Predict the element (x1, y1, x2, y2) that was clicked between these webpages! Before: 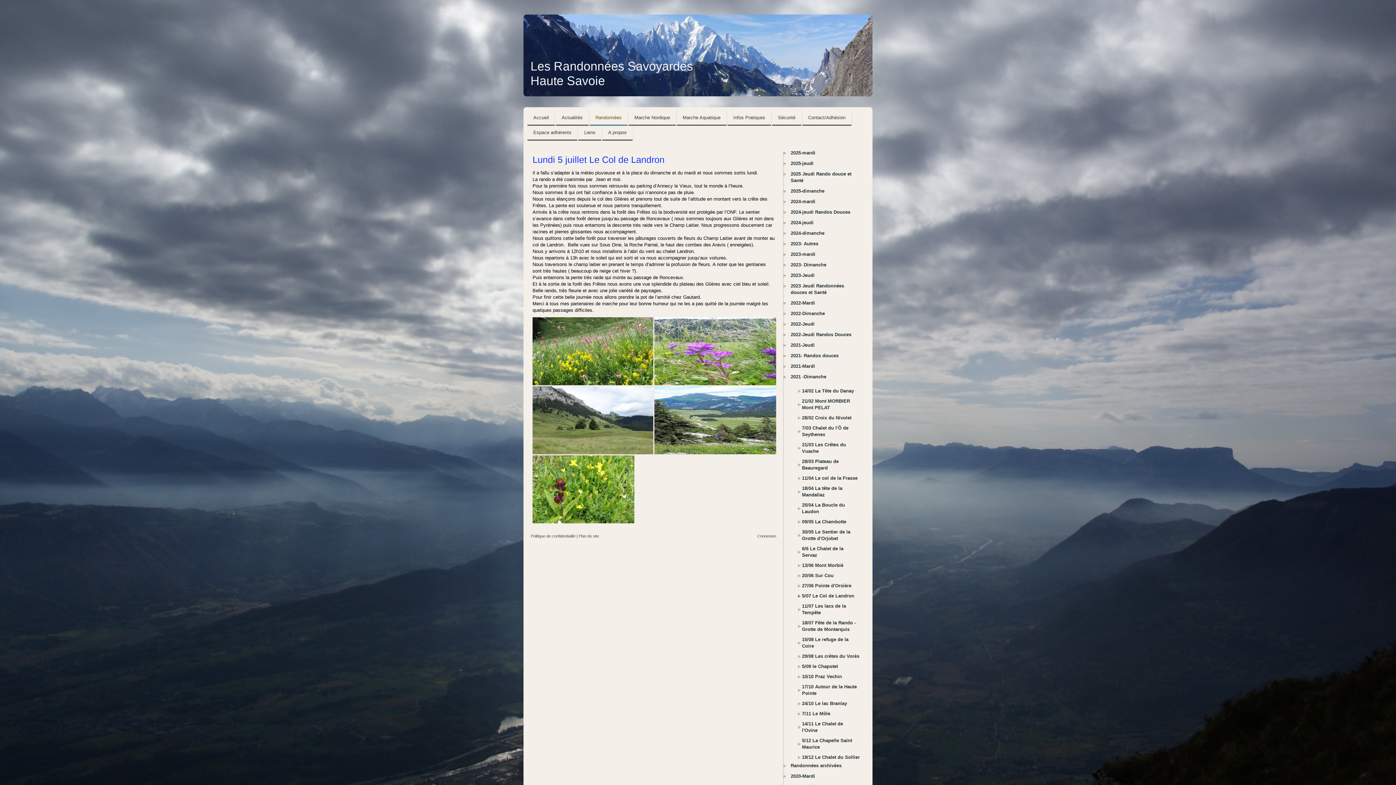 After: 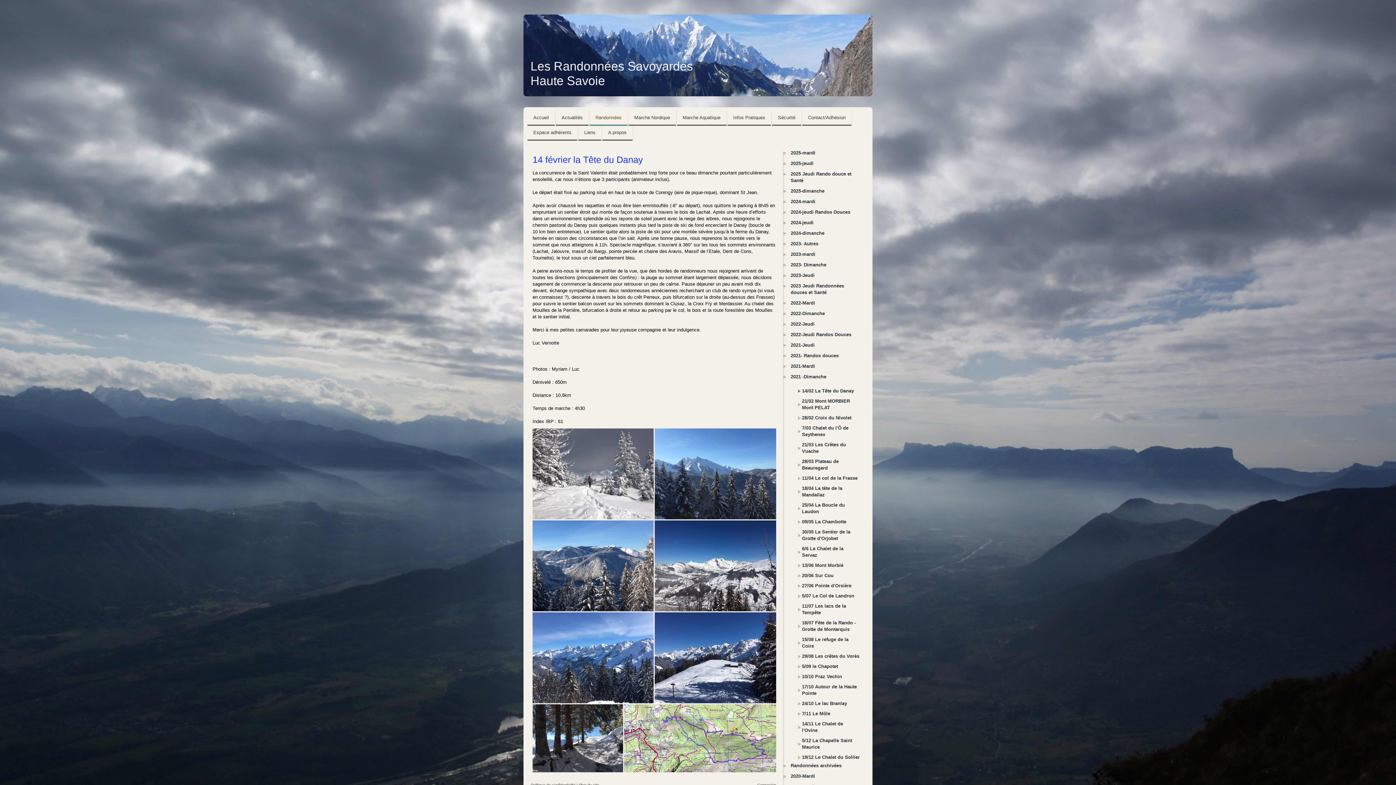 Action: label: 14/02 La Tête du Danay bbox: (798, 388, 860, 394)